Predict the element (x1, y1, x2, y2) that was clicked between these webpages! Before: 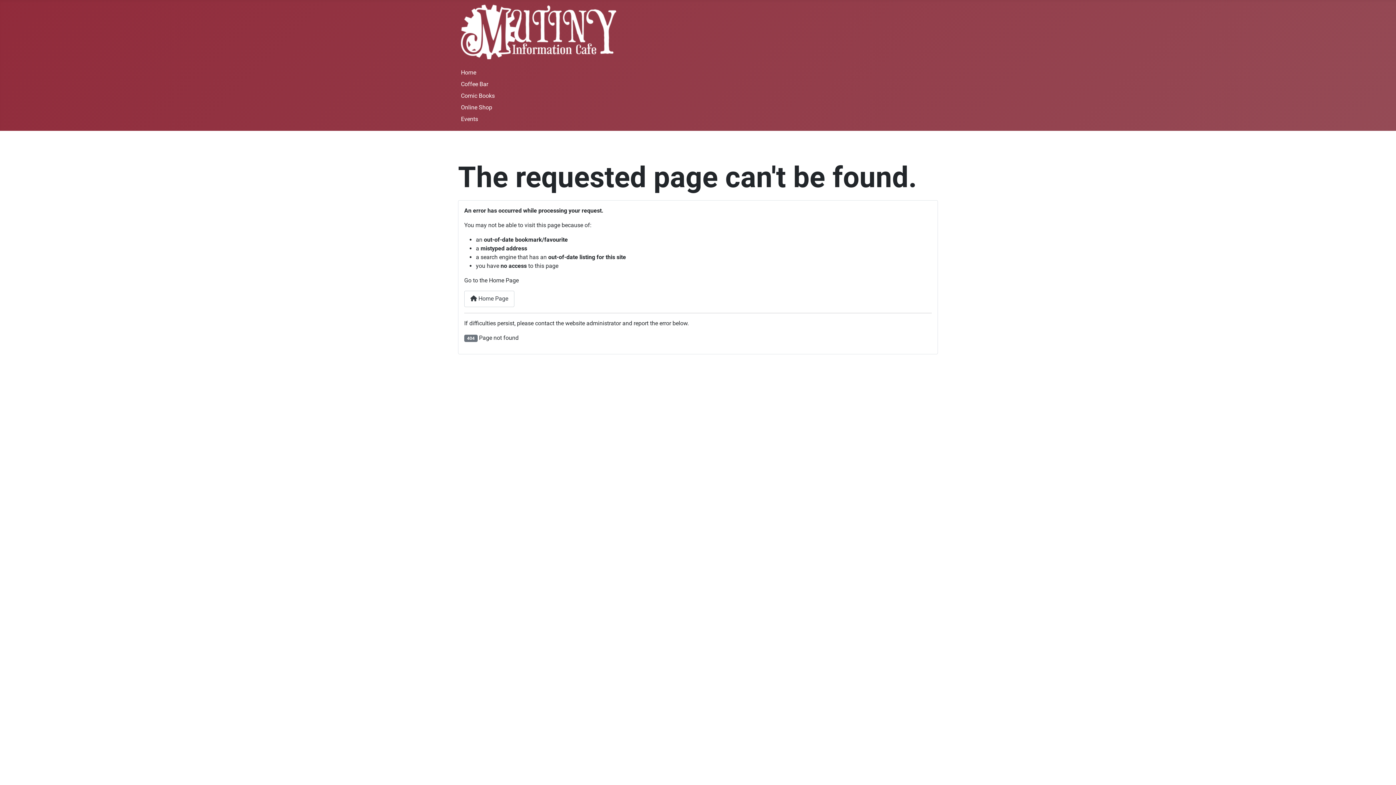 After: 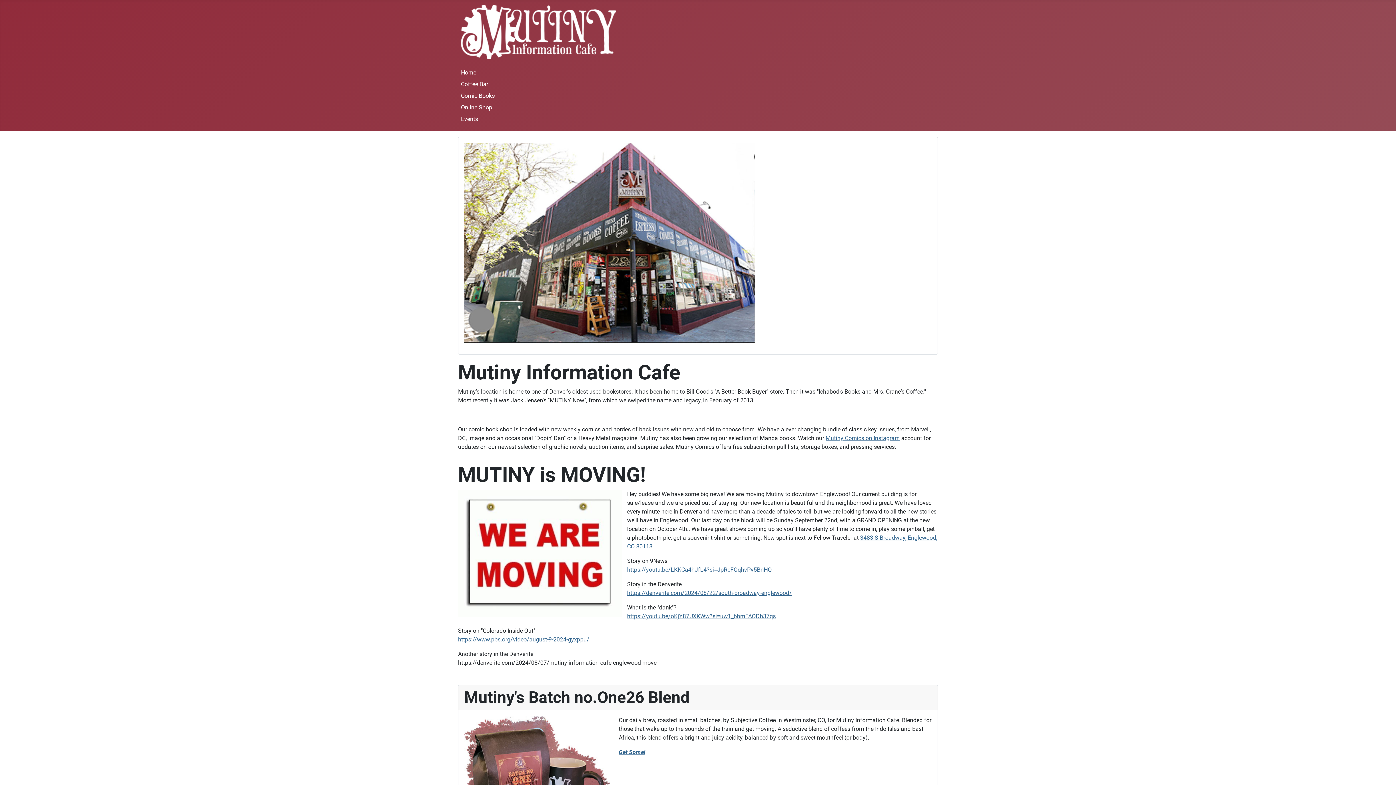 Action: label: Home bbox: (461, 69, 476, 76)